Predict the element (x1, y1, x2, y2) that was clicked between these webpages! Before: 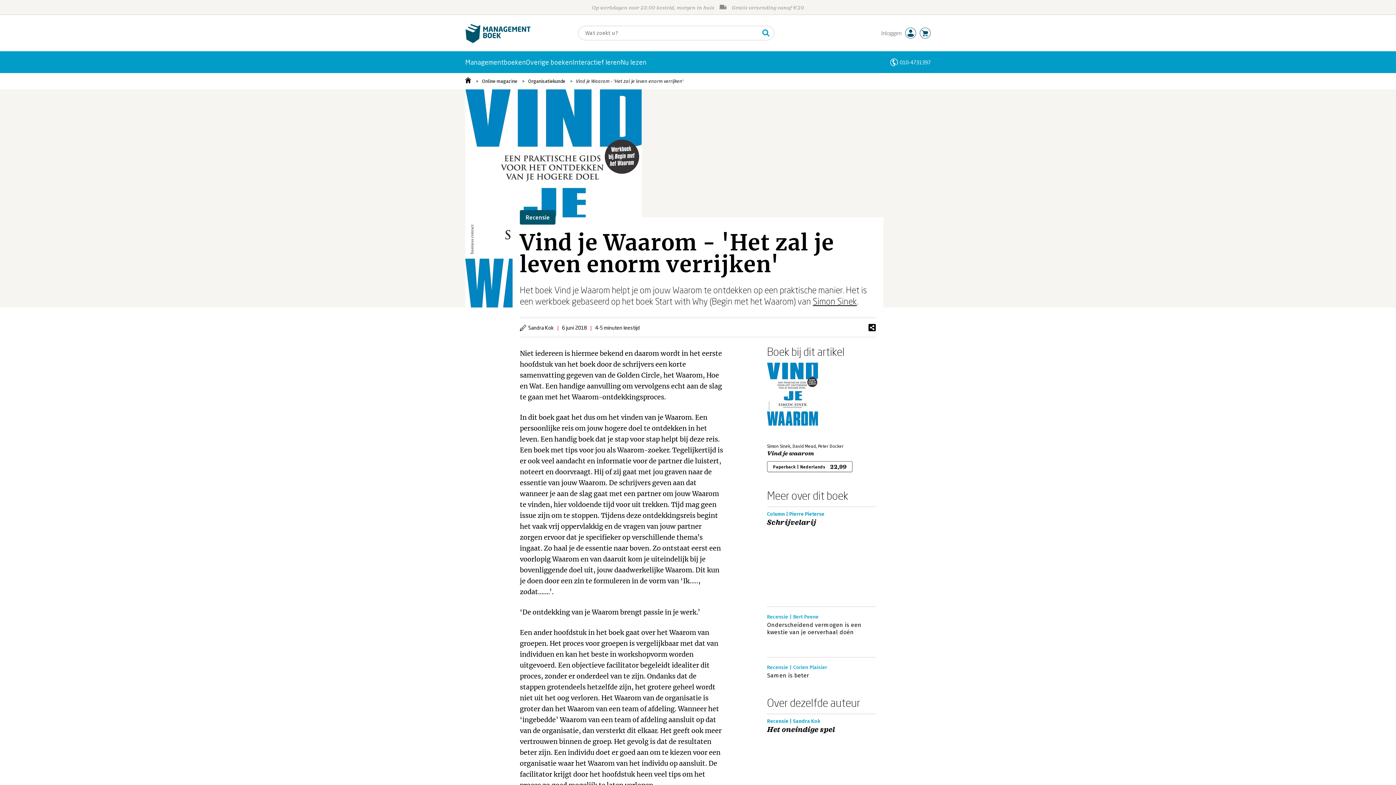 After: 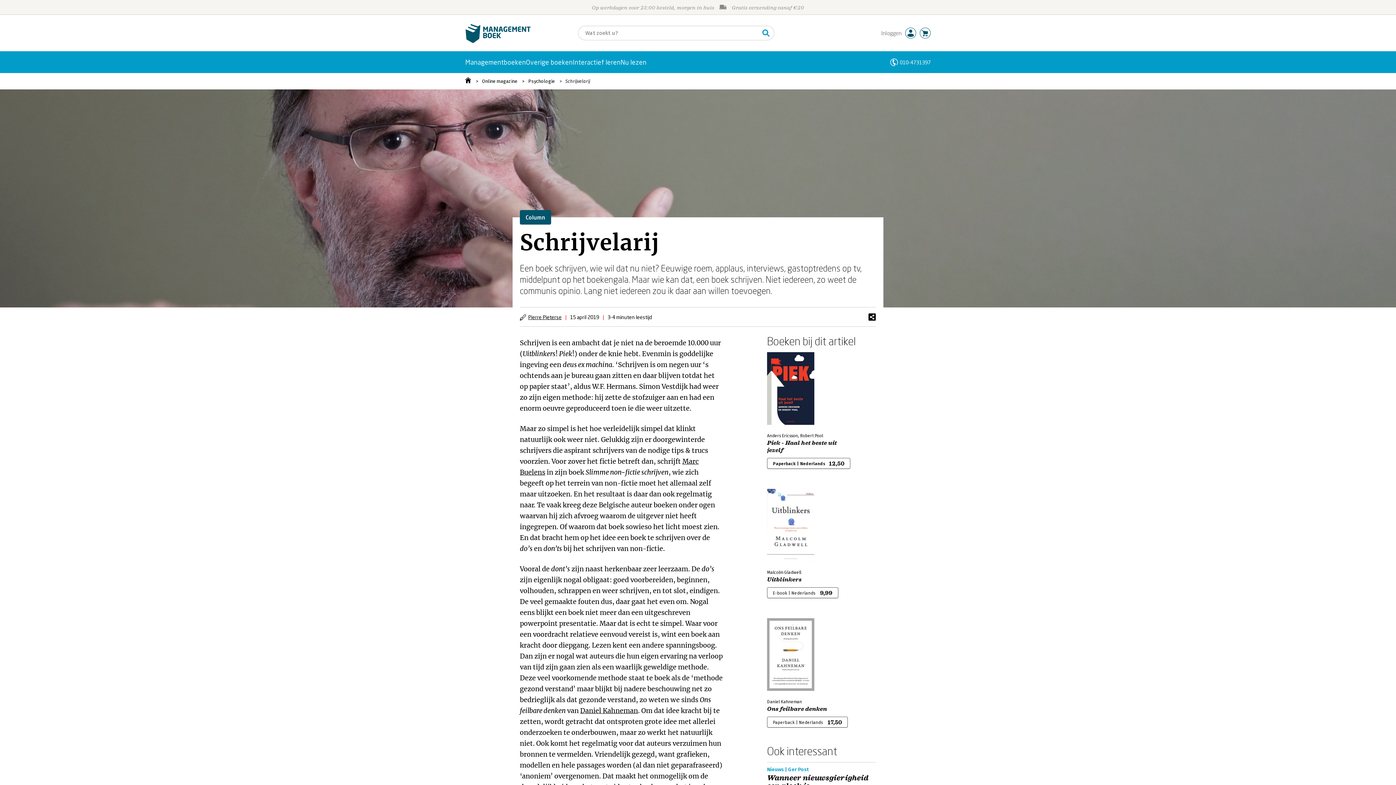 Action: label: ­ bbox: (767, 531, 876, 601)